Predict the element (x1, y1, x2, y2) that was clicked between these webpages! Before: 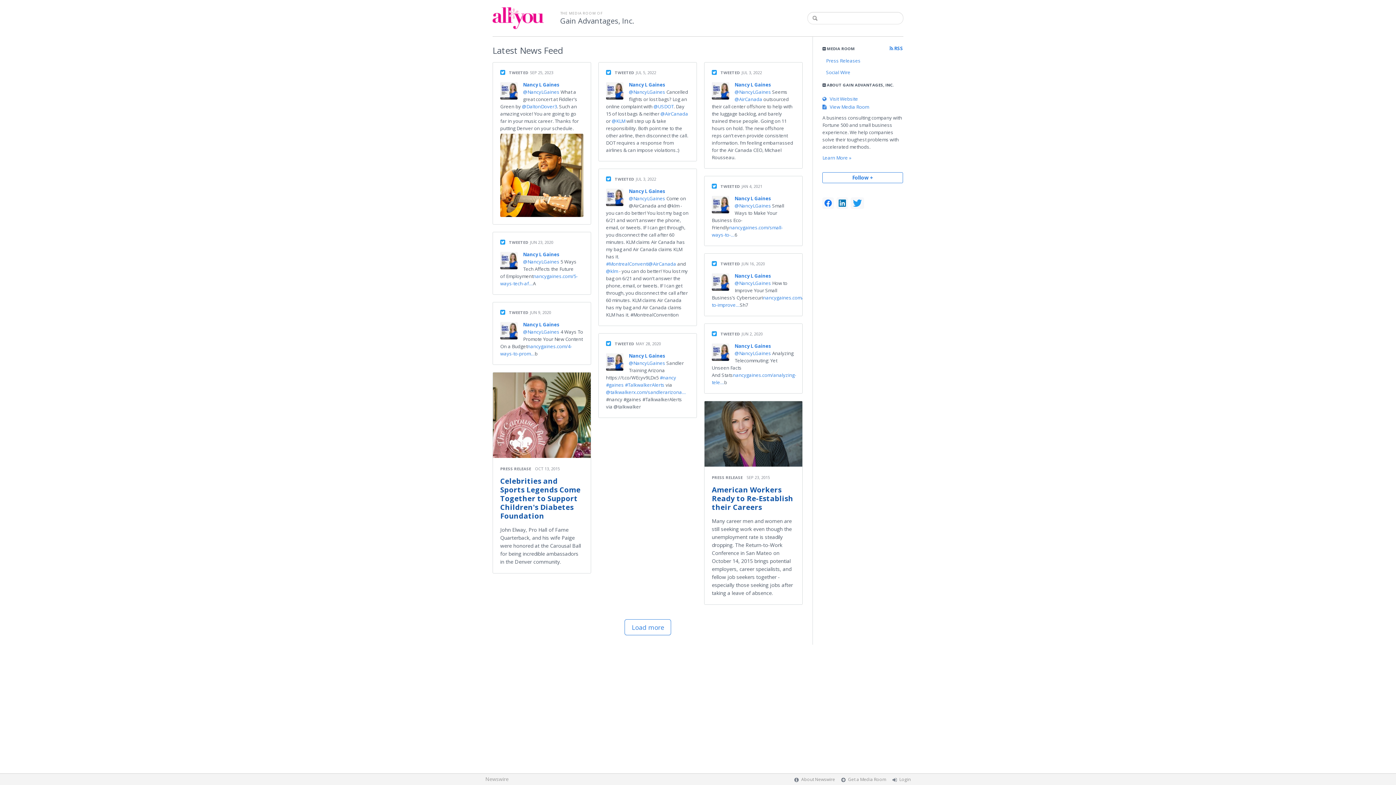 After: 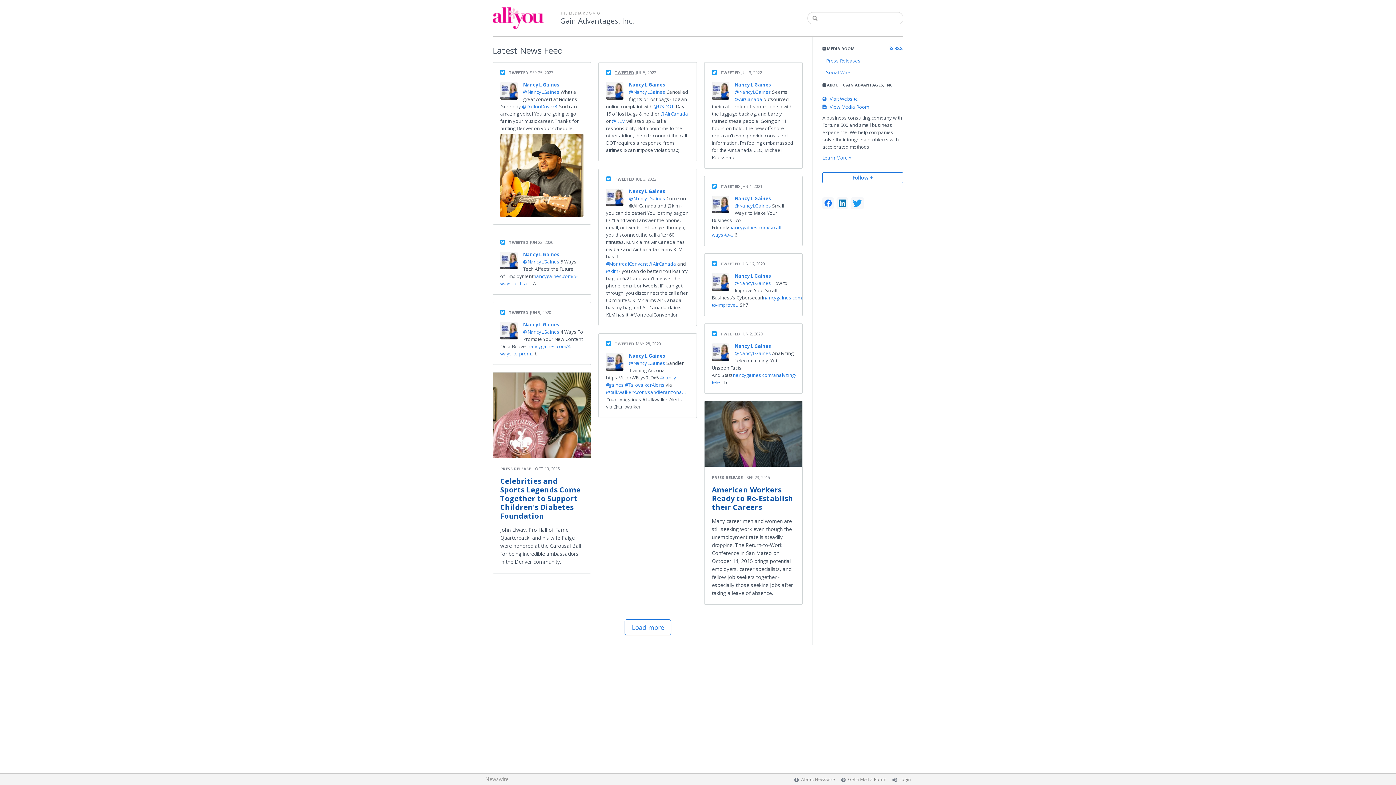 Action: label: TWEETED bbox: (611, 69, 634, 75)